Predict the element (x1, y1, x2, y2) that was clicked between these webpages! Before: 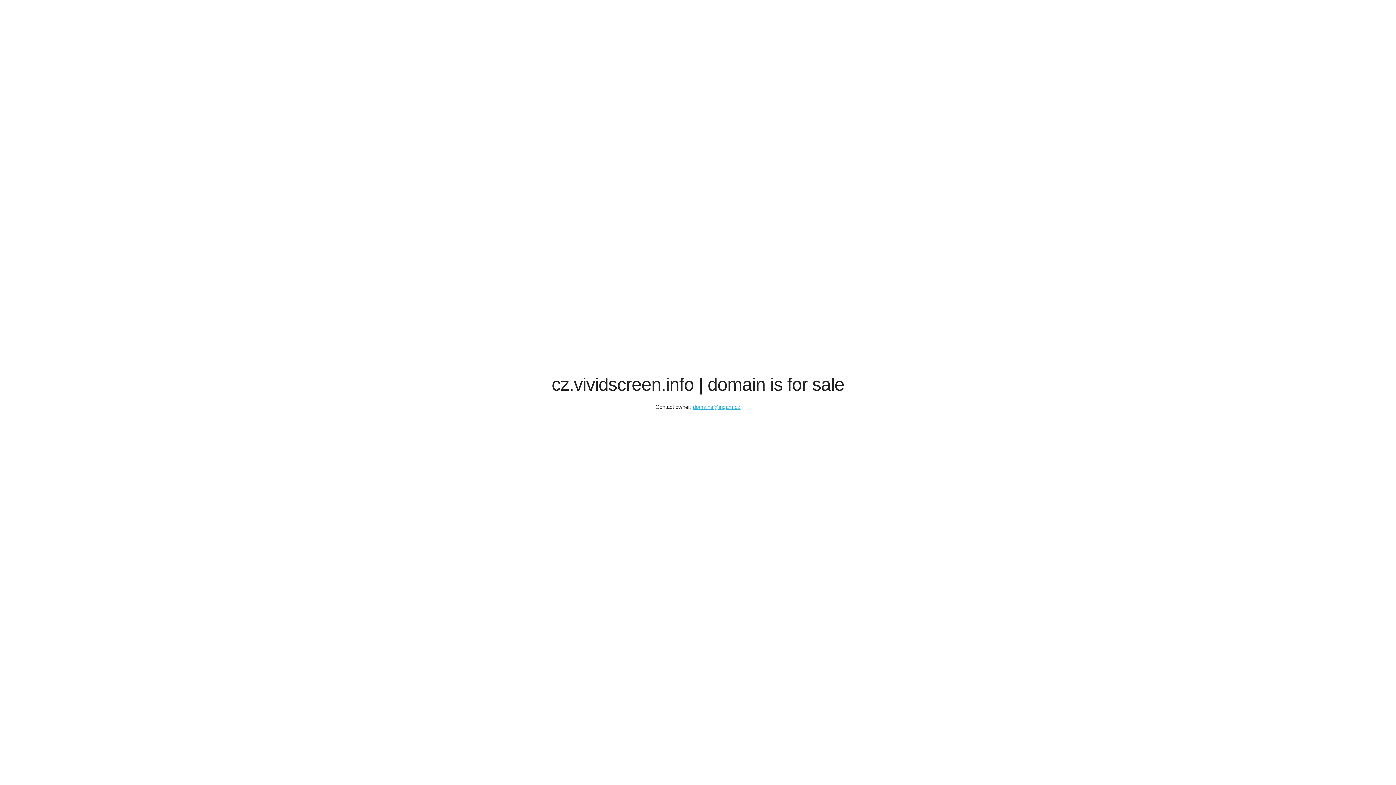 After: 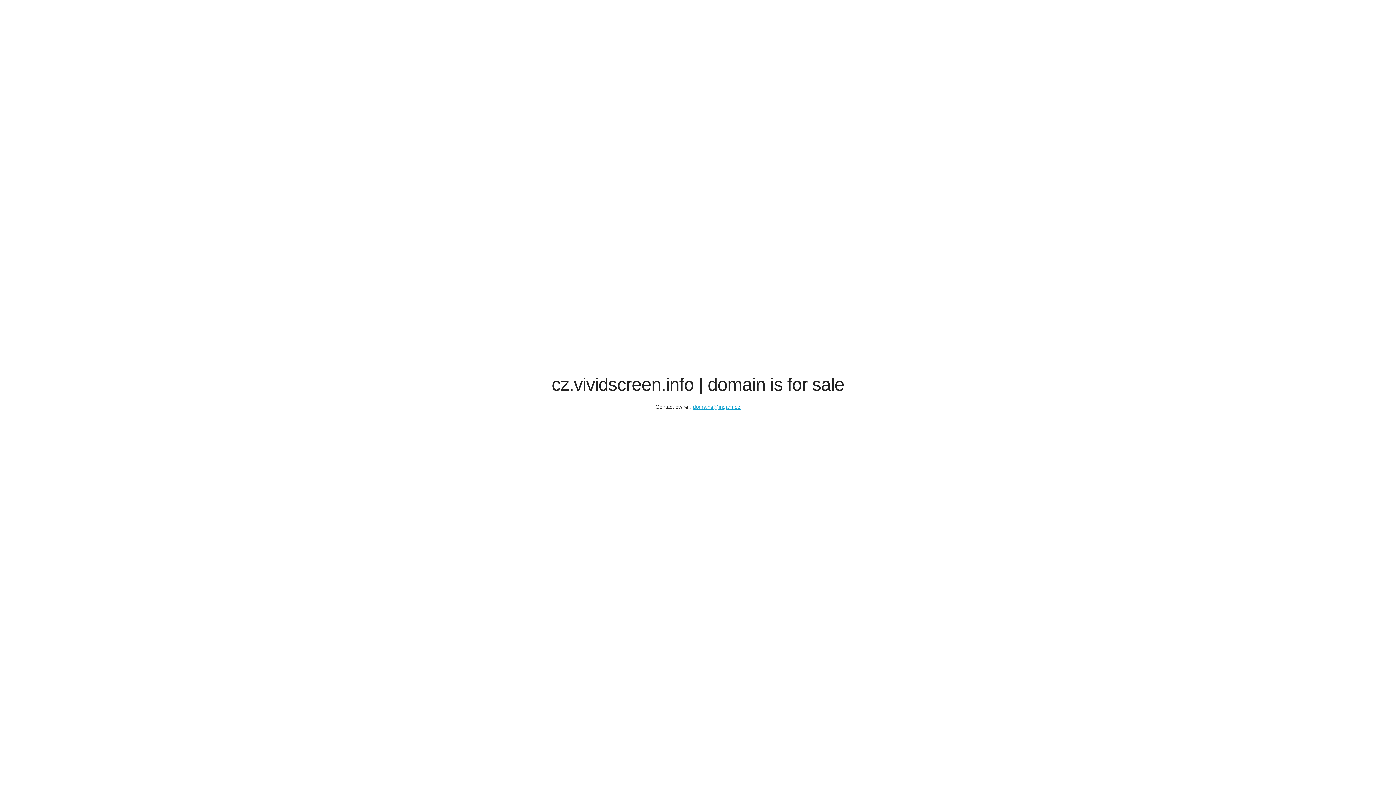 Action: bbox: (693, 404, 740, 410) label: domains@ingam.cz